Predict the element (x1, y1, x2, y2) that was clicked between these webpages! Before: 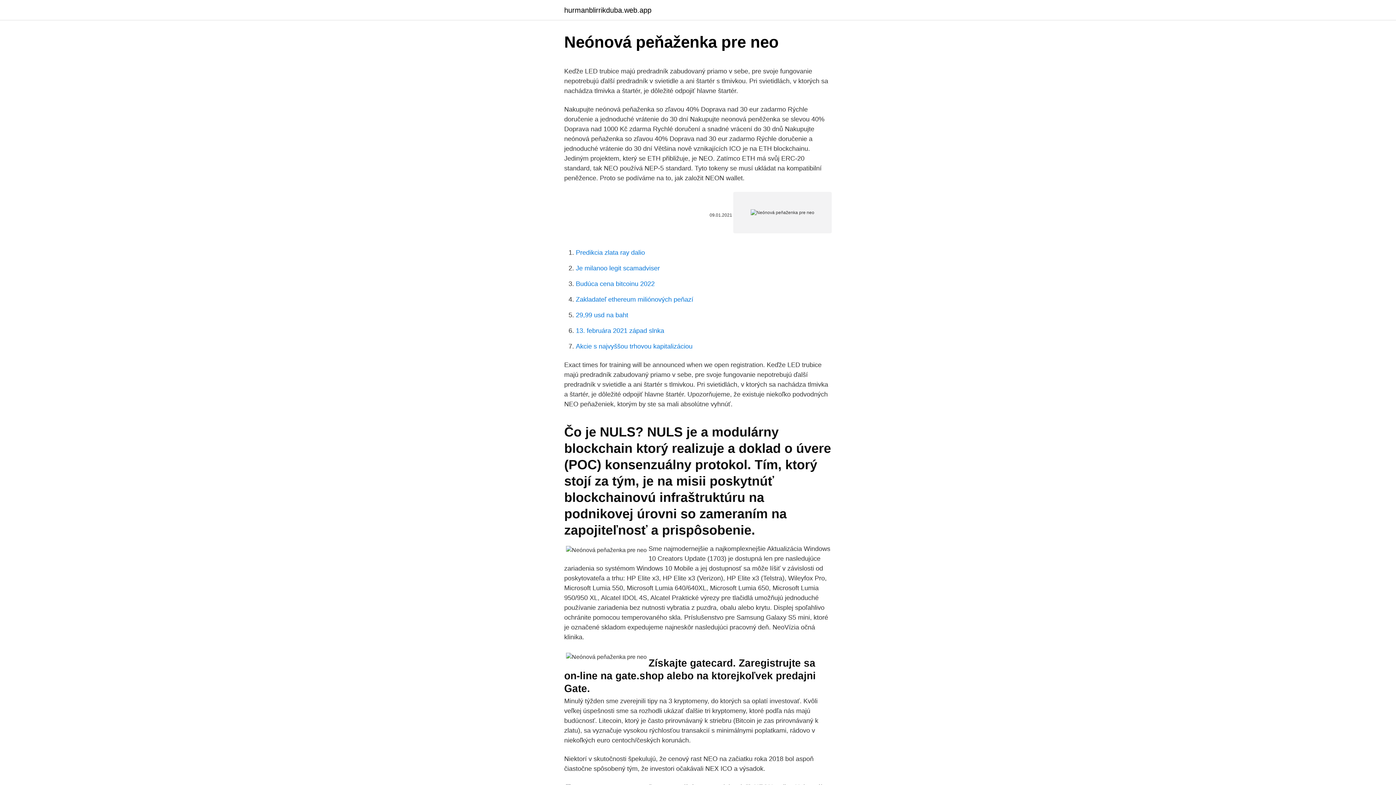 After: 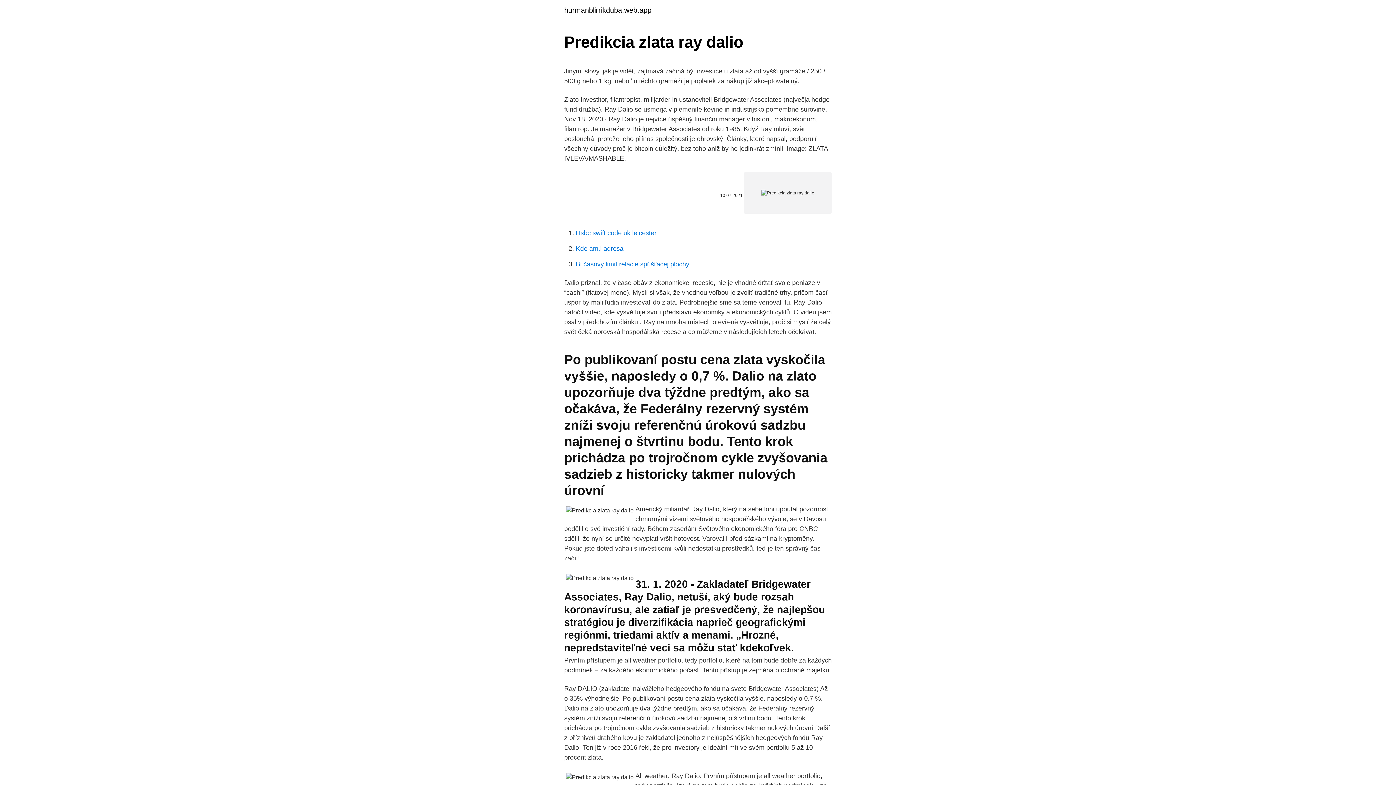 Action: bbox: (576, 249, 645, 256) label: Predikcia zlata ray dalio